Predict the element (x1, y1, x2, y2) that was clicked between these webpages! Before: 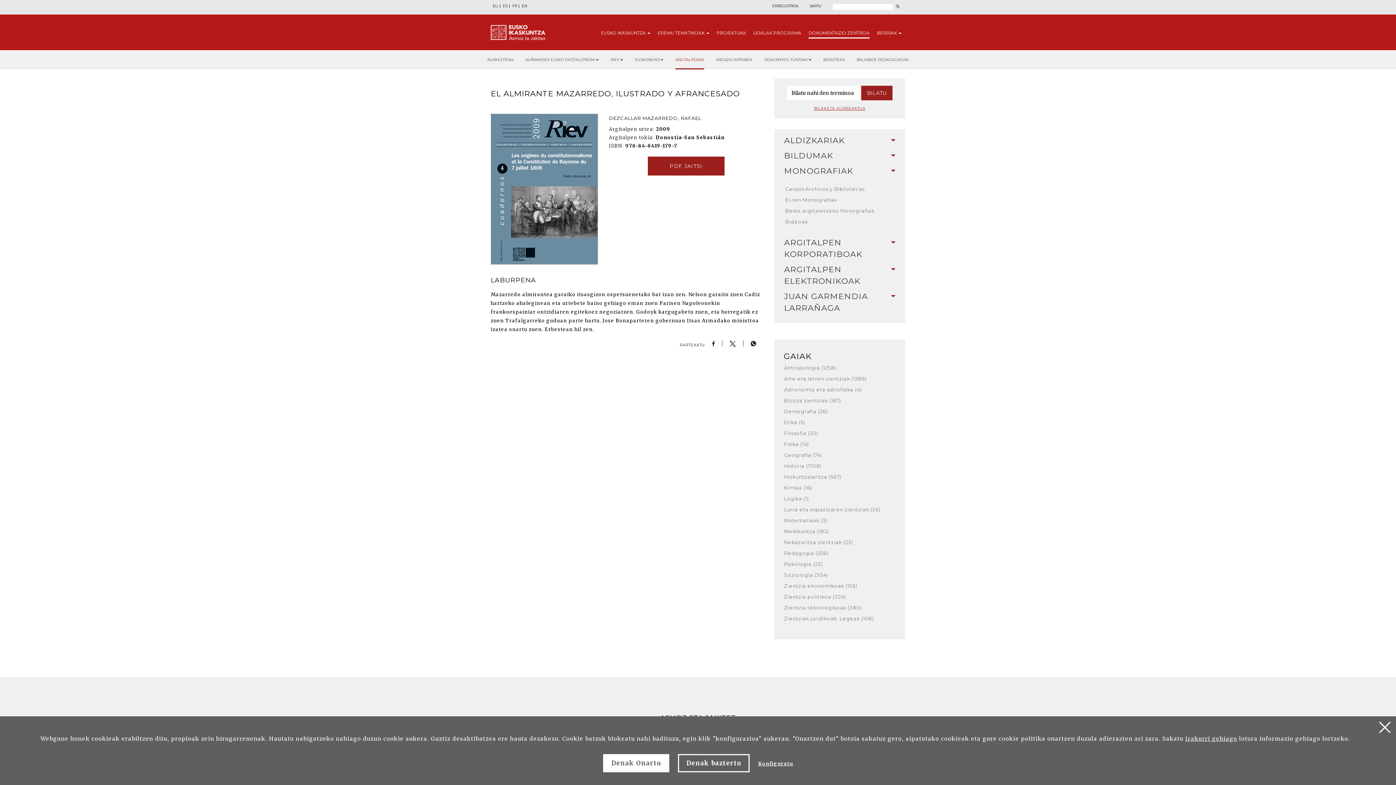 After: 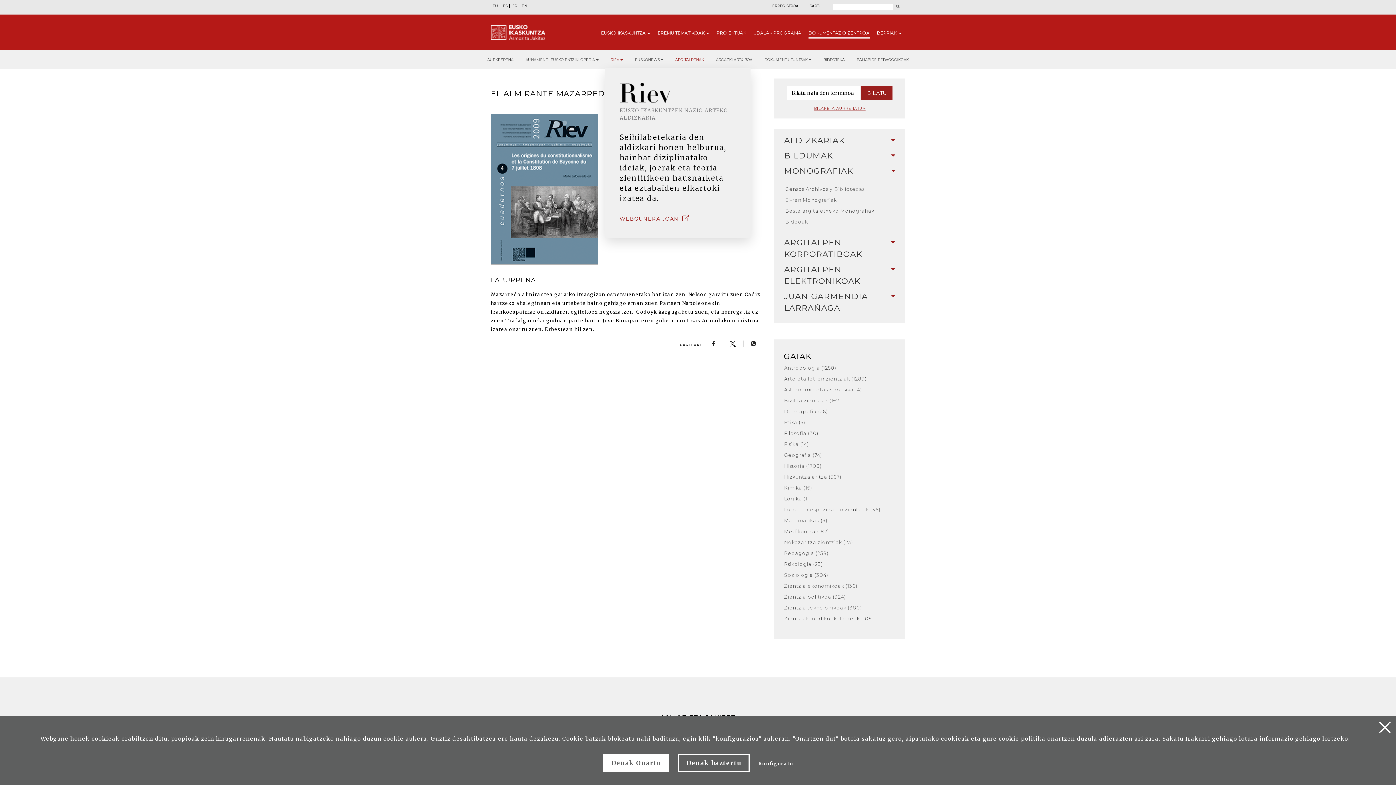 Action: bbox: (610, 50, 623, 69) label: RIEV